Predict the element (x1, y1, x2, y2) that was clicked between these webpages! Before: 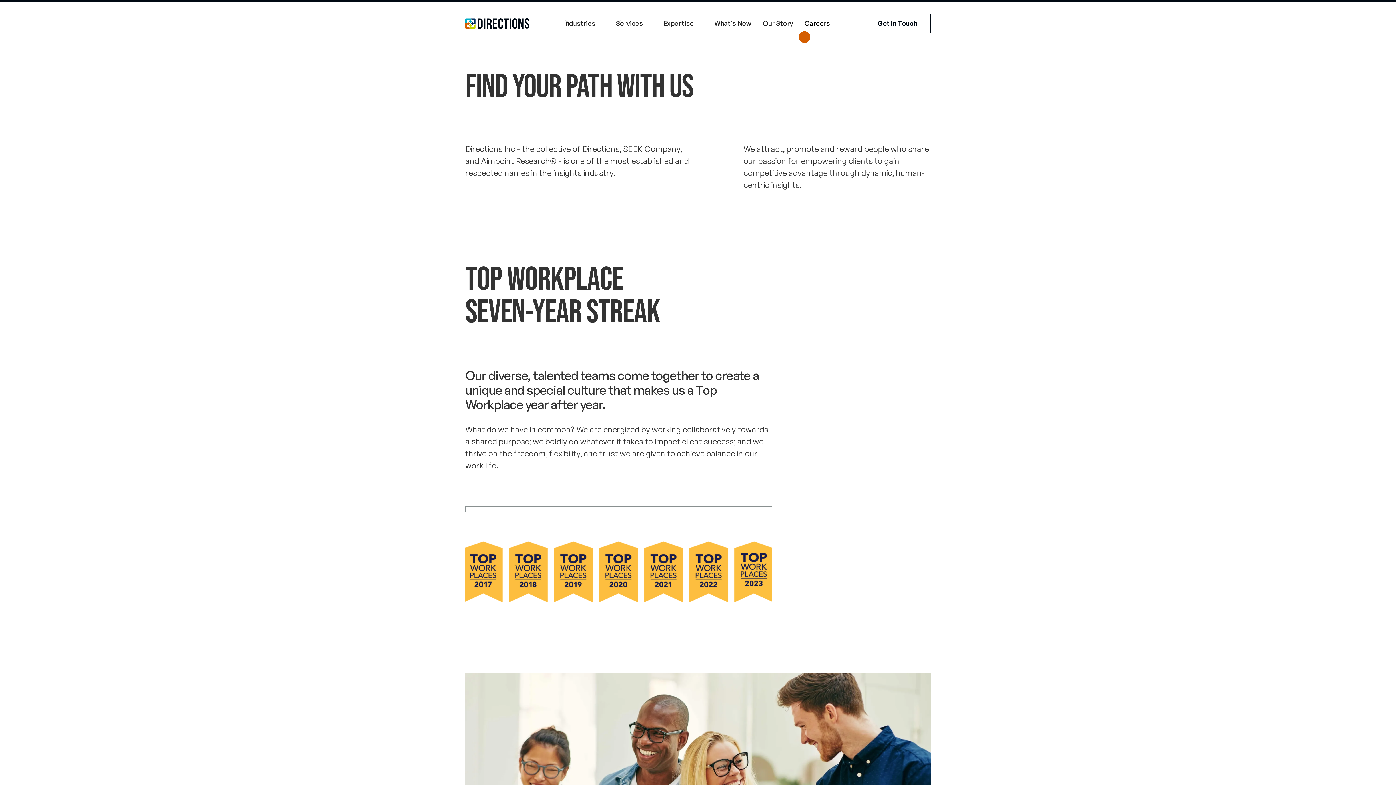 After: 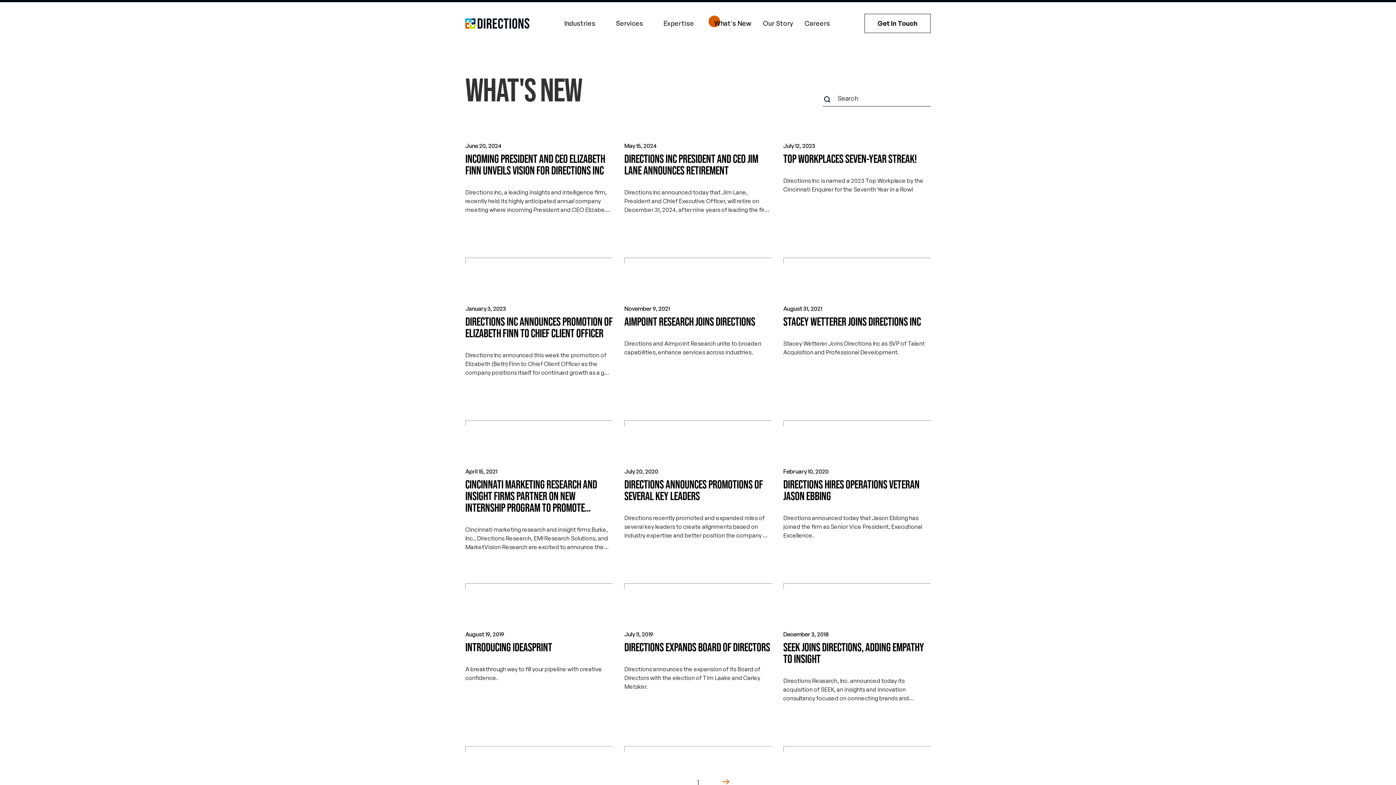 Action: bbox: (708, 15, 757, 31) label: What's New